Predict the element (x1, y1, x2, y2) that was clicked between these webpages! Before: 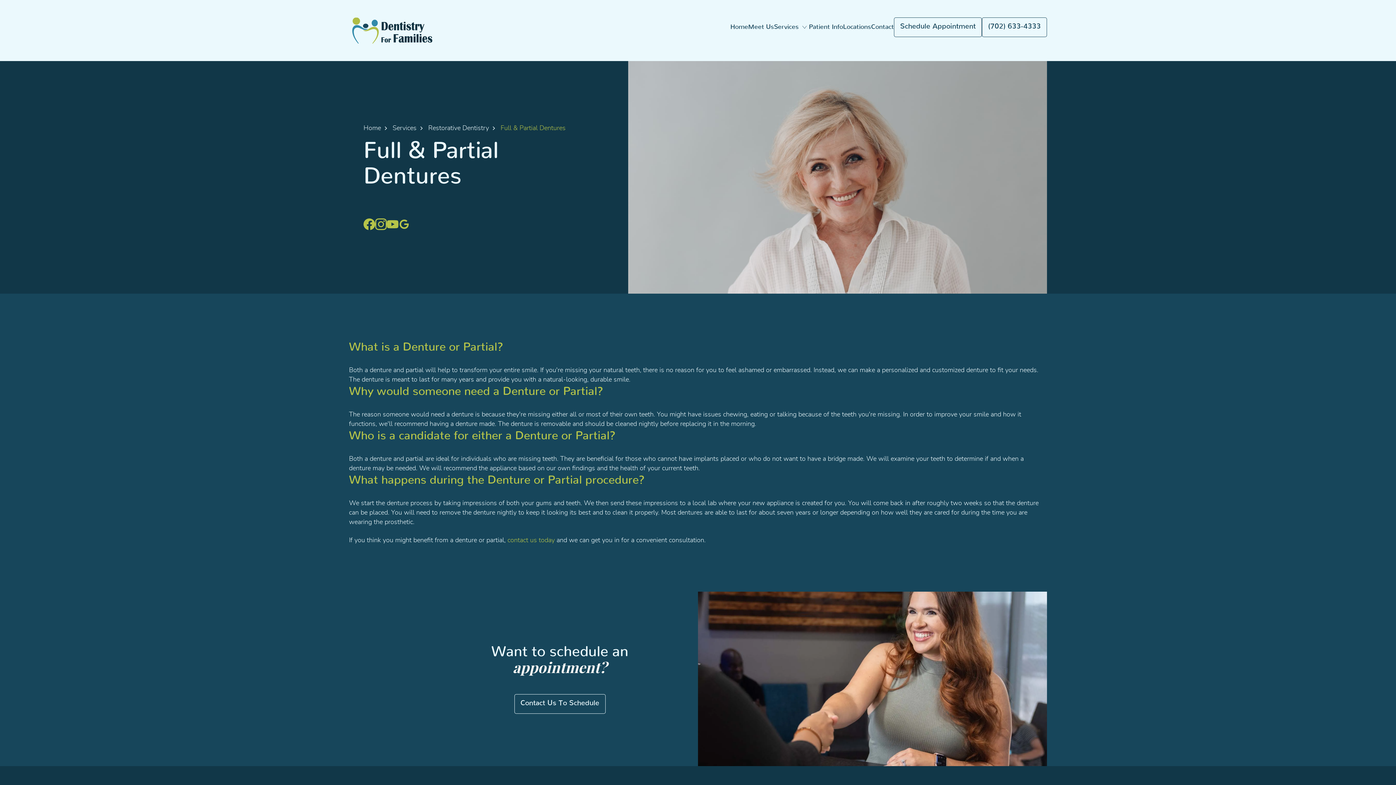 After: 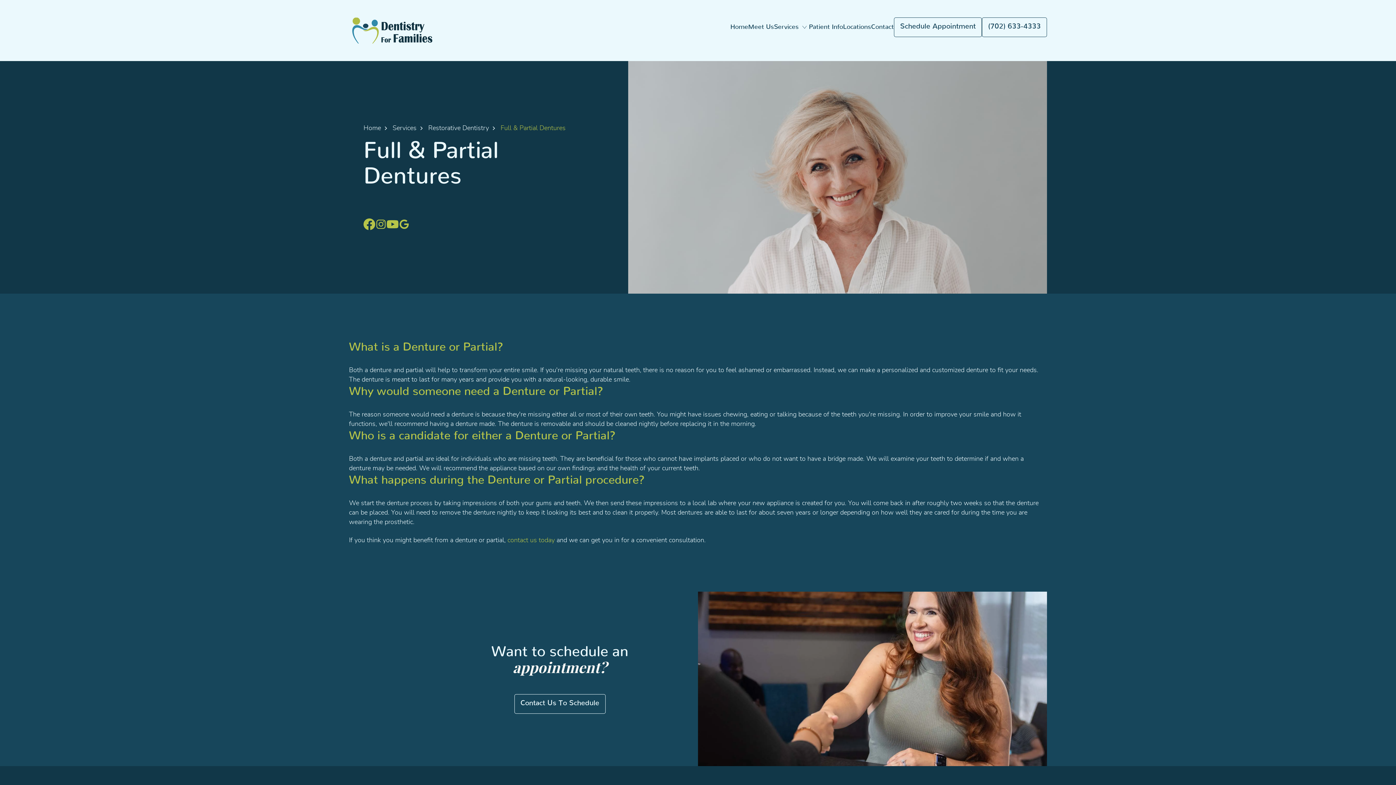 Action: bbox: (375, 218, 386, 230)